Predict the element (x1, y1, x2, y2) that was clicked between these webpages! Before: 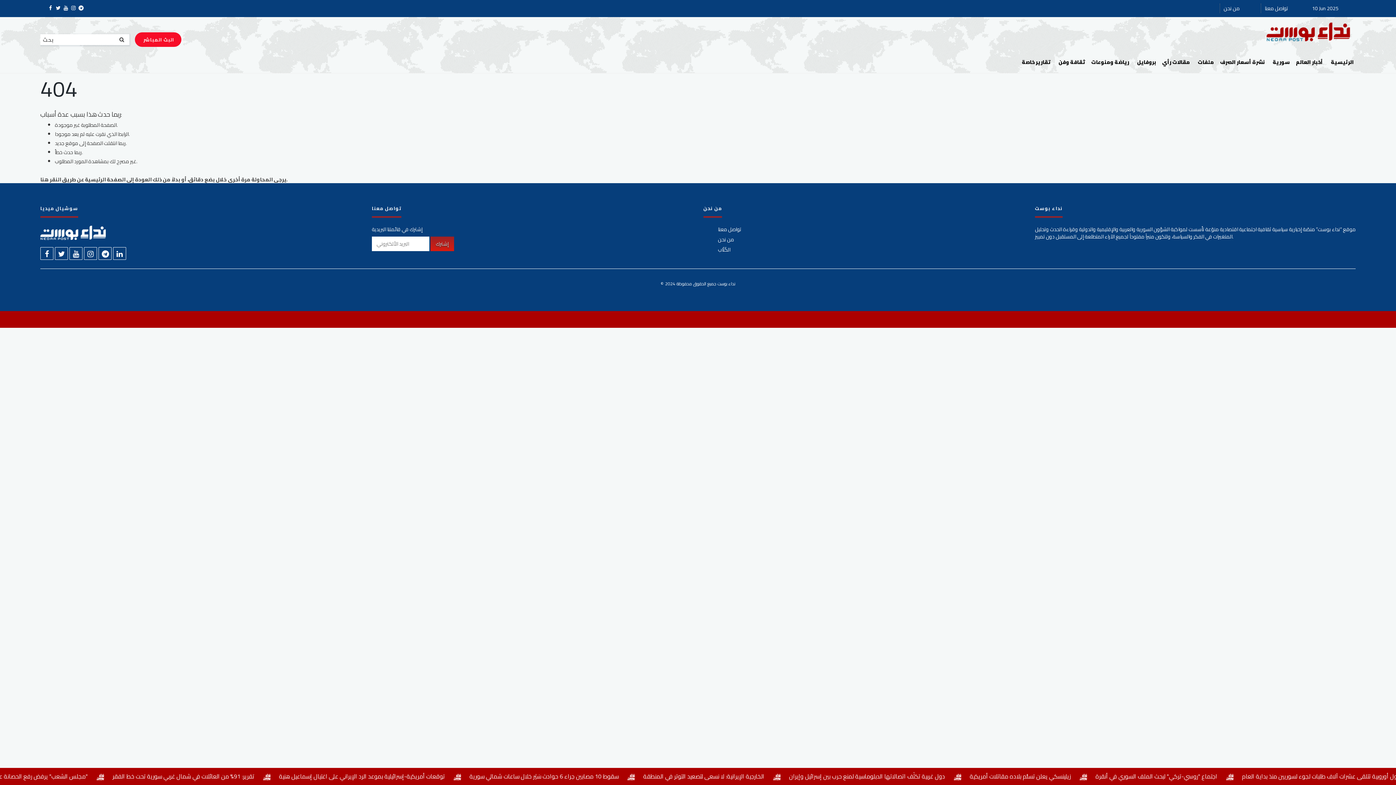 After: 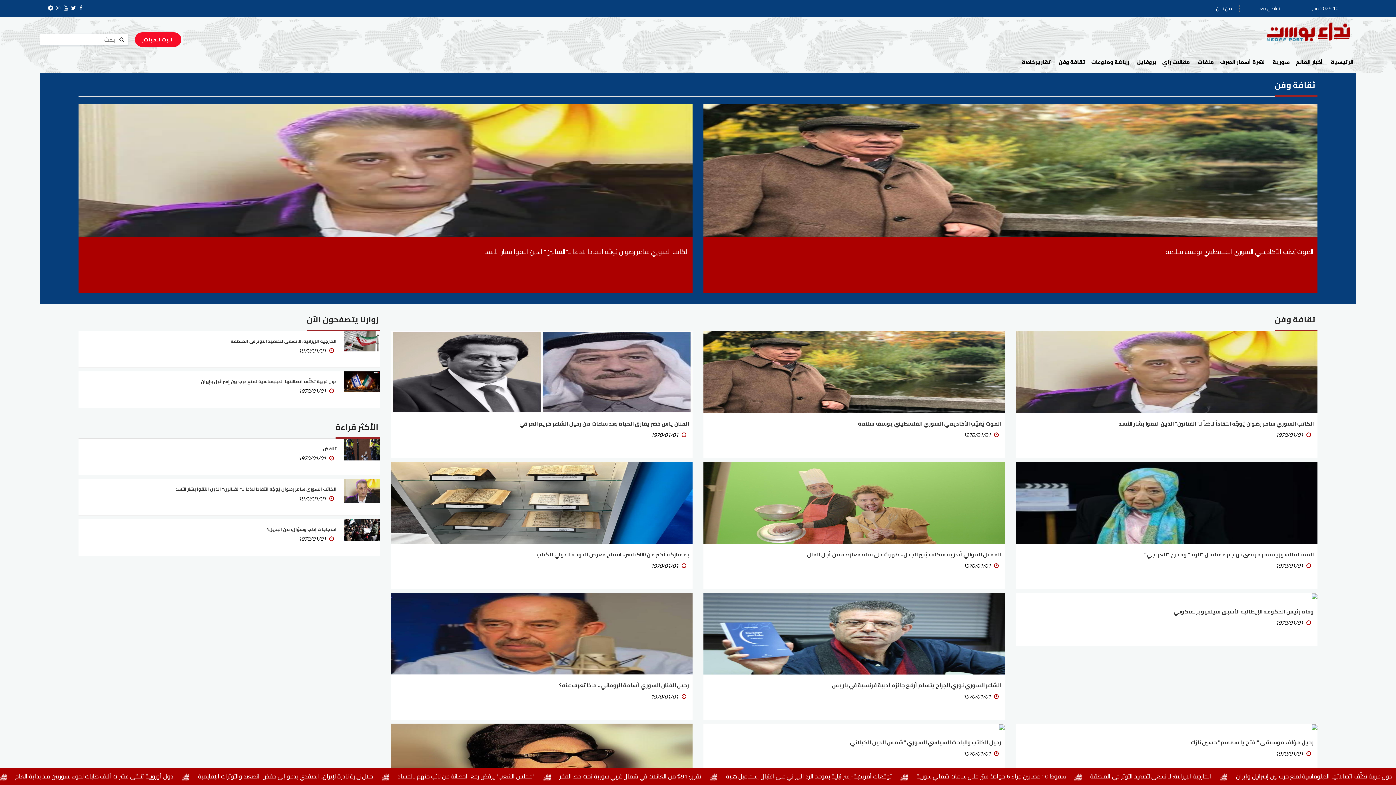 Action: label: ثقافة وفن bbox: (1055, 51, 1087, 73)